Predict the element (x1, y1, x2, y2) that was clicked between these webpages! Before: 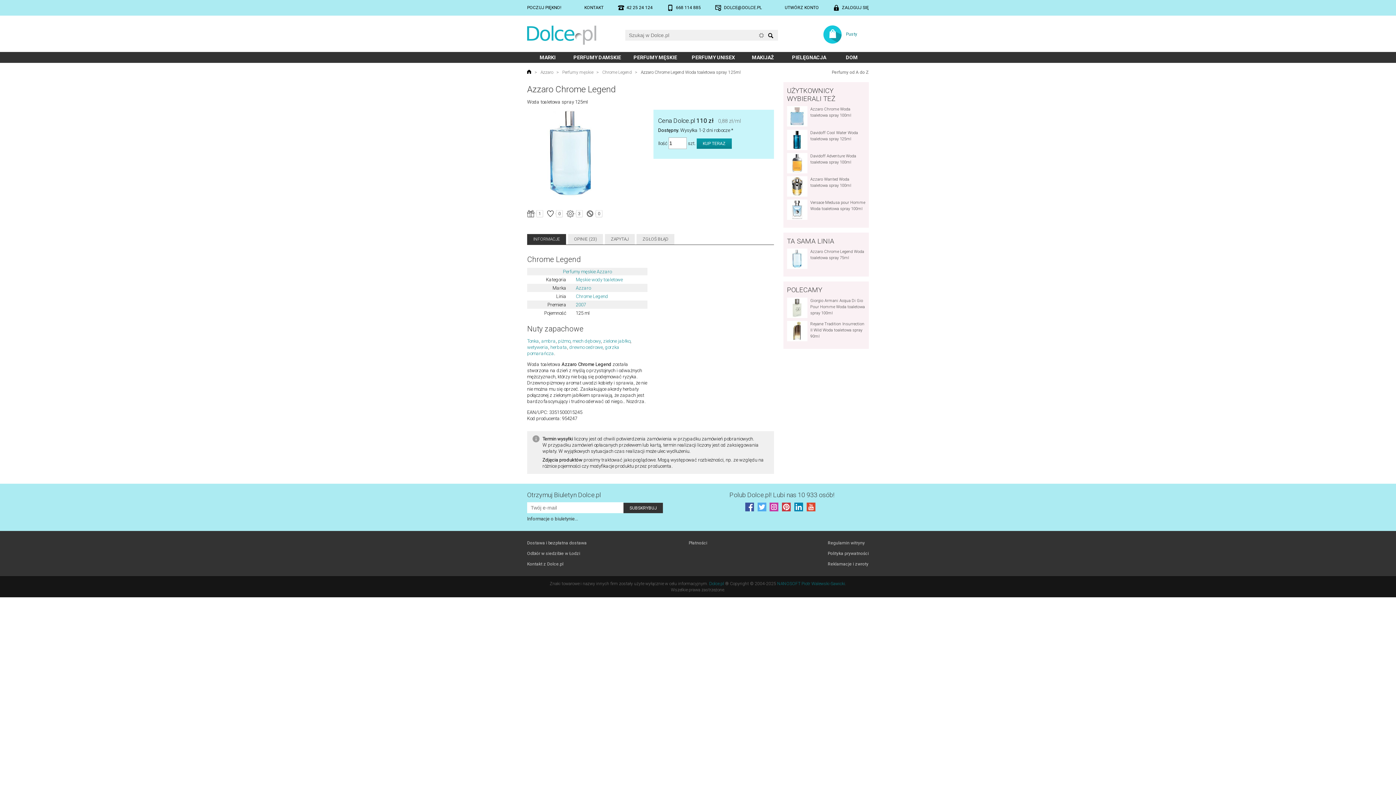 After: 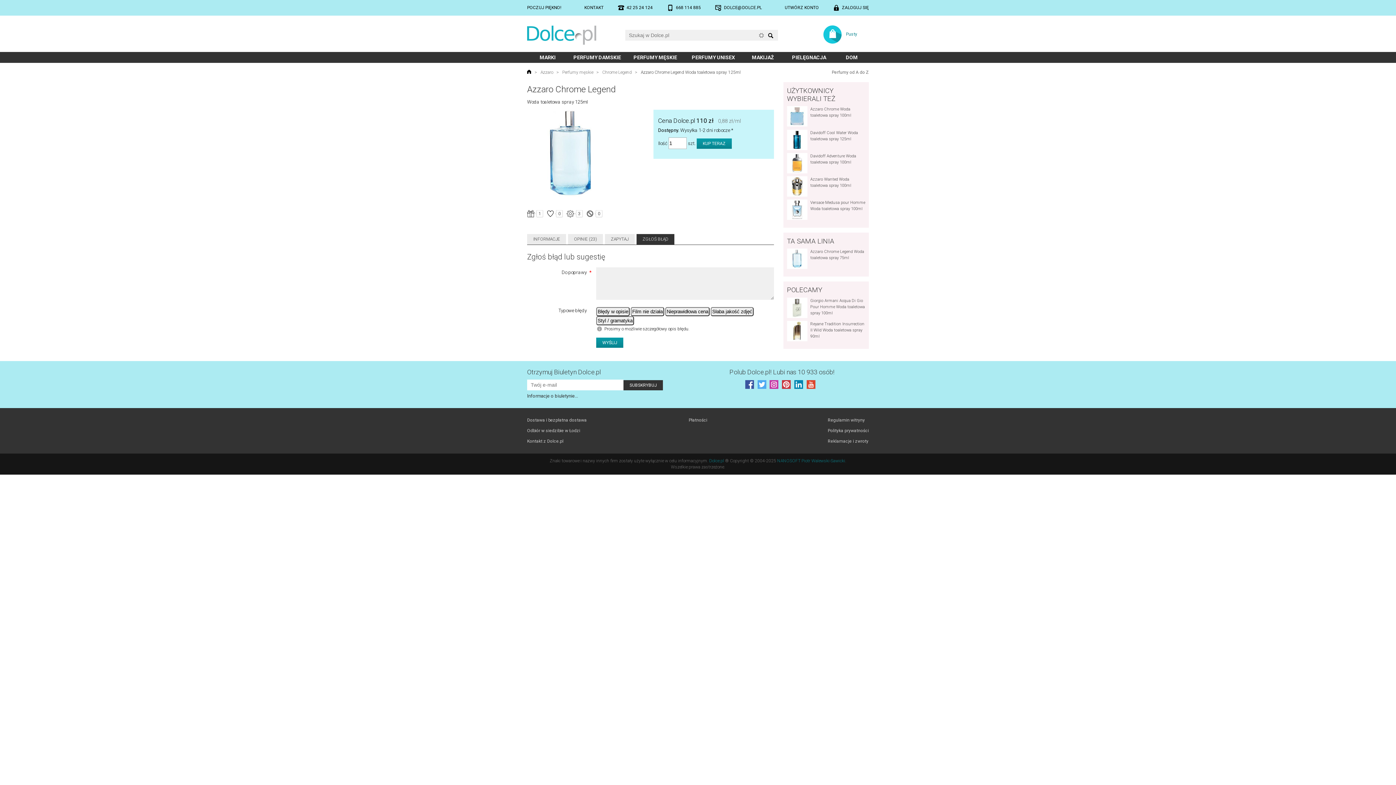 Action: label: ZGŁOŚ BŁĄD bbox: (636, 234, 674, 244)